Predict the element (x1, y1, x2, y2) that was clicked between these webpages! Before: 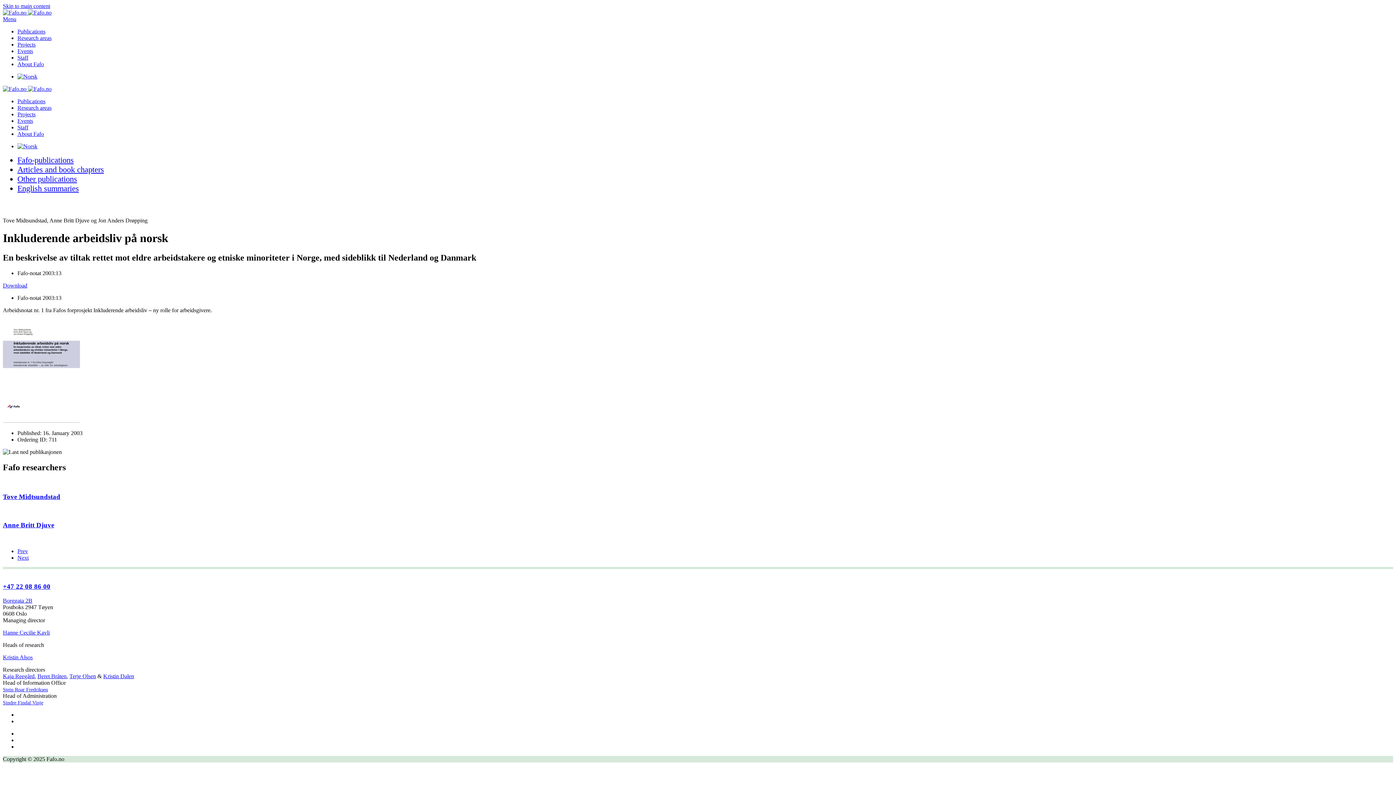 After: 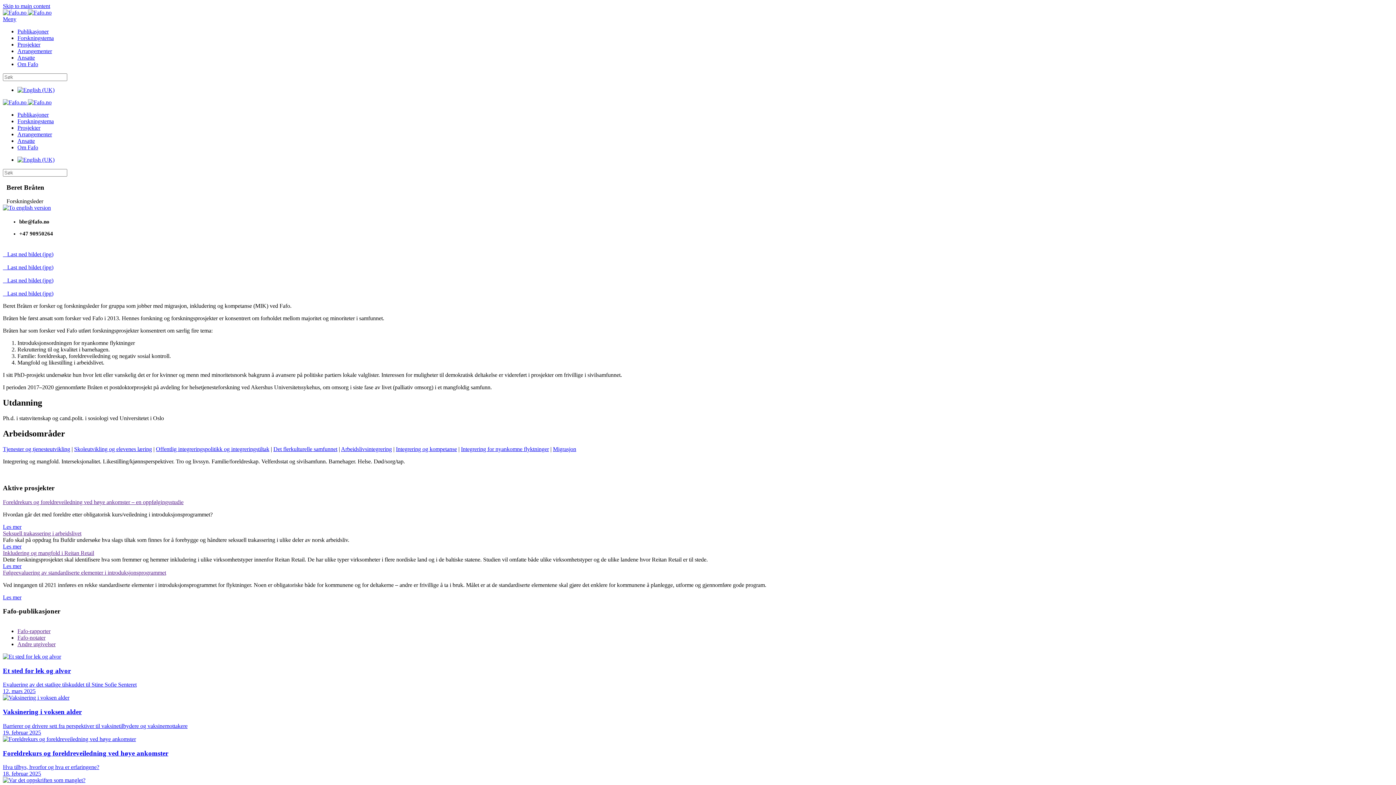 Action: bbox: (37, 673, 66, 679) label: Beret Bråten